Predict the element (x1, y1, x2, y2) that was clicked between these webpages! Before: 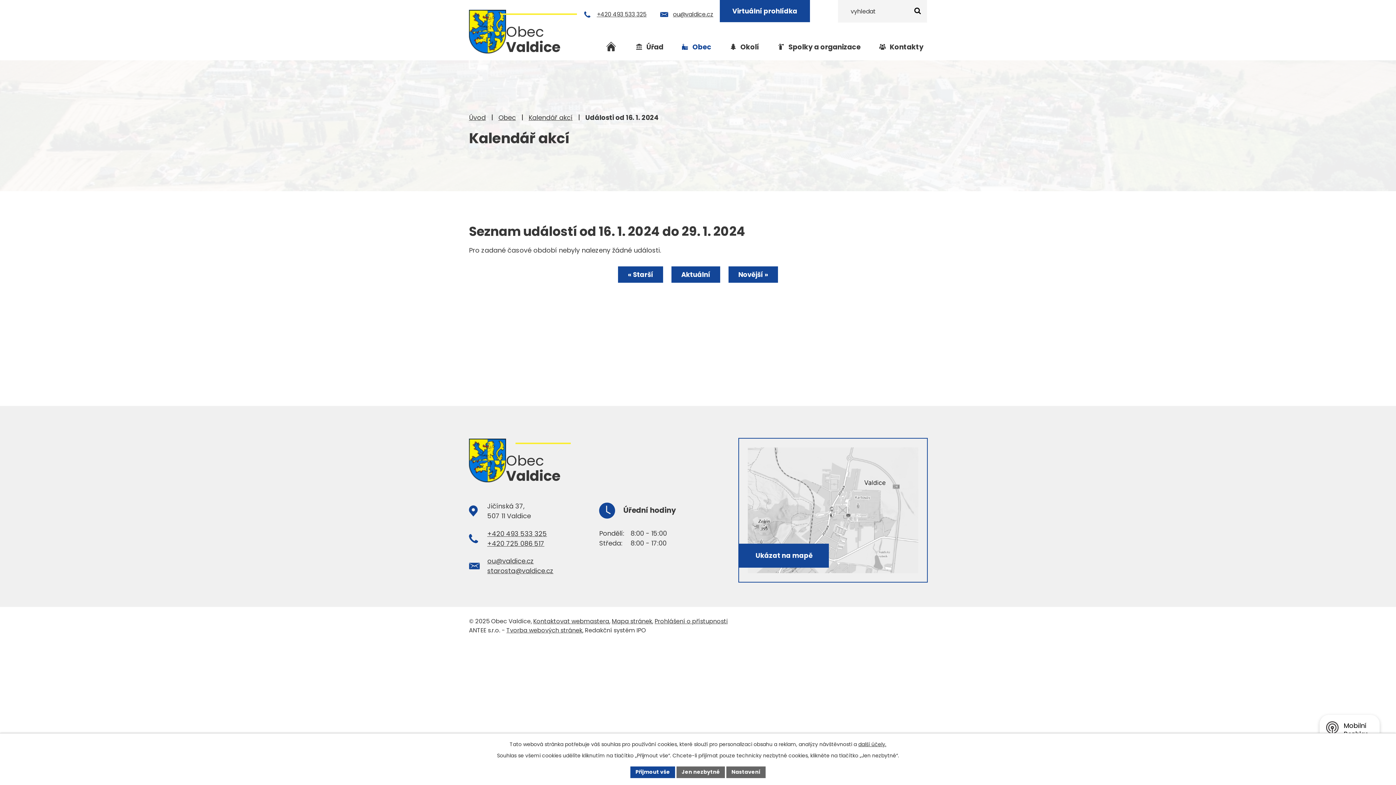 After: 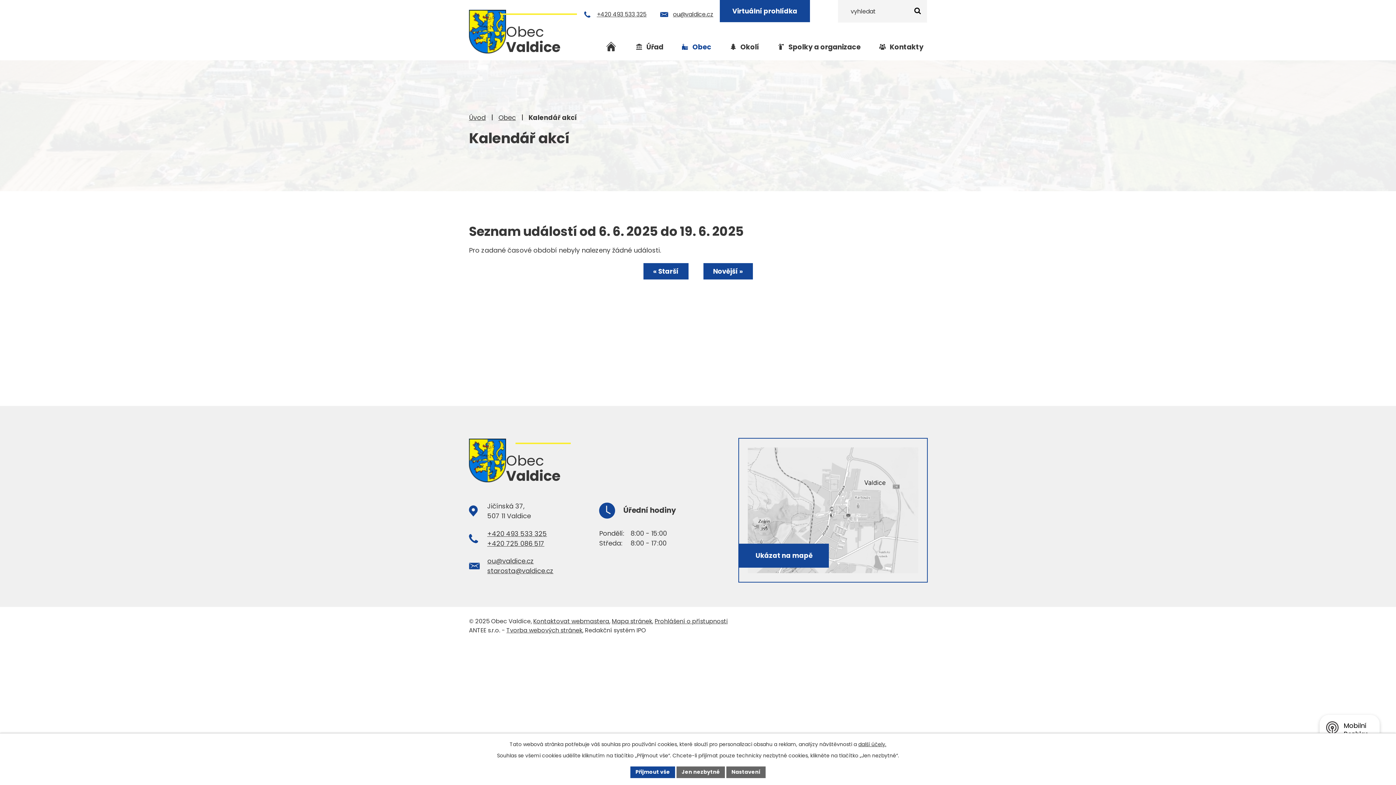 Action: label: Kalendář akcí bbox: (528, 112, 572, 122)